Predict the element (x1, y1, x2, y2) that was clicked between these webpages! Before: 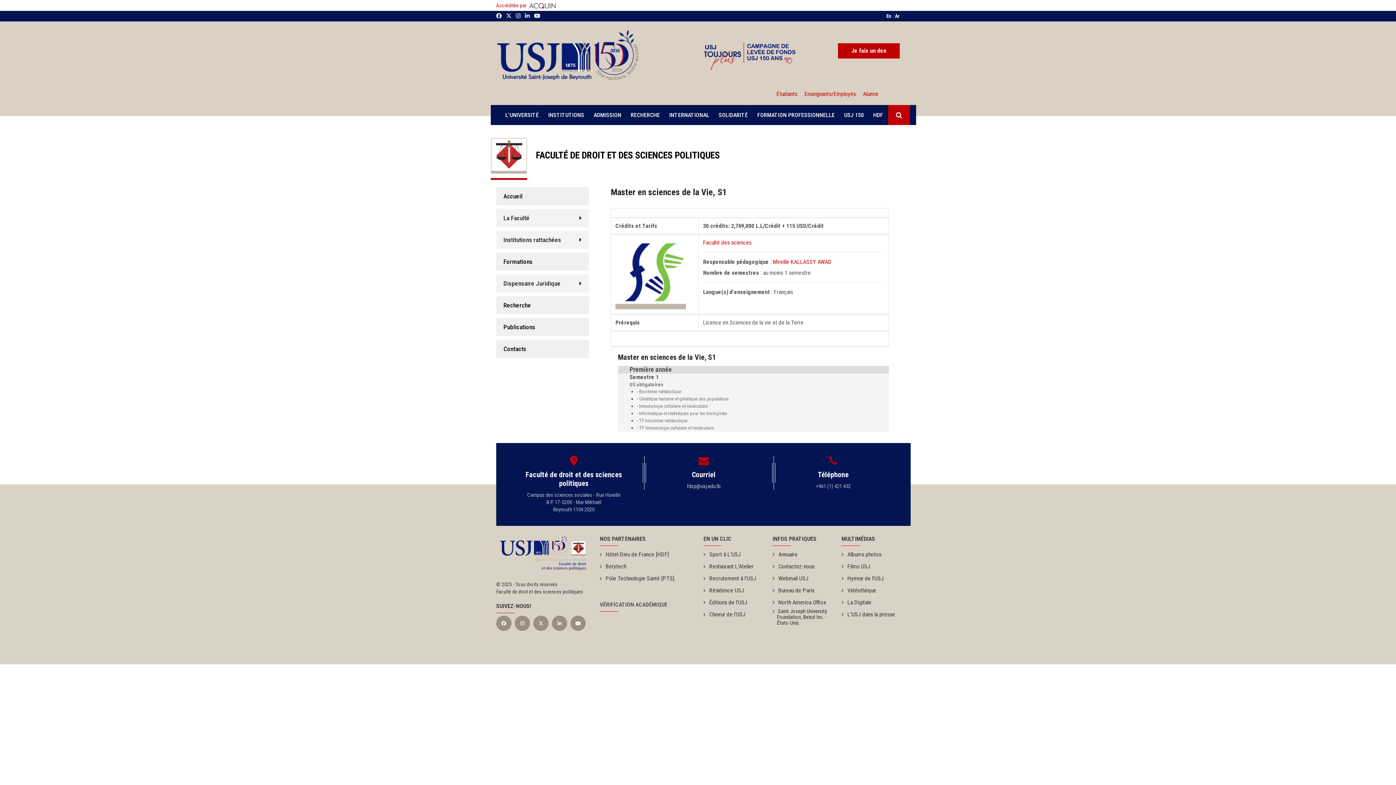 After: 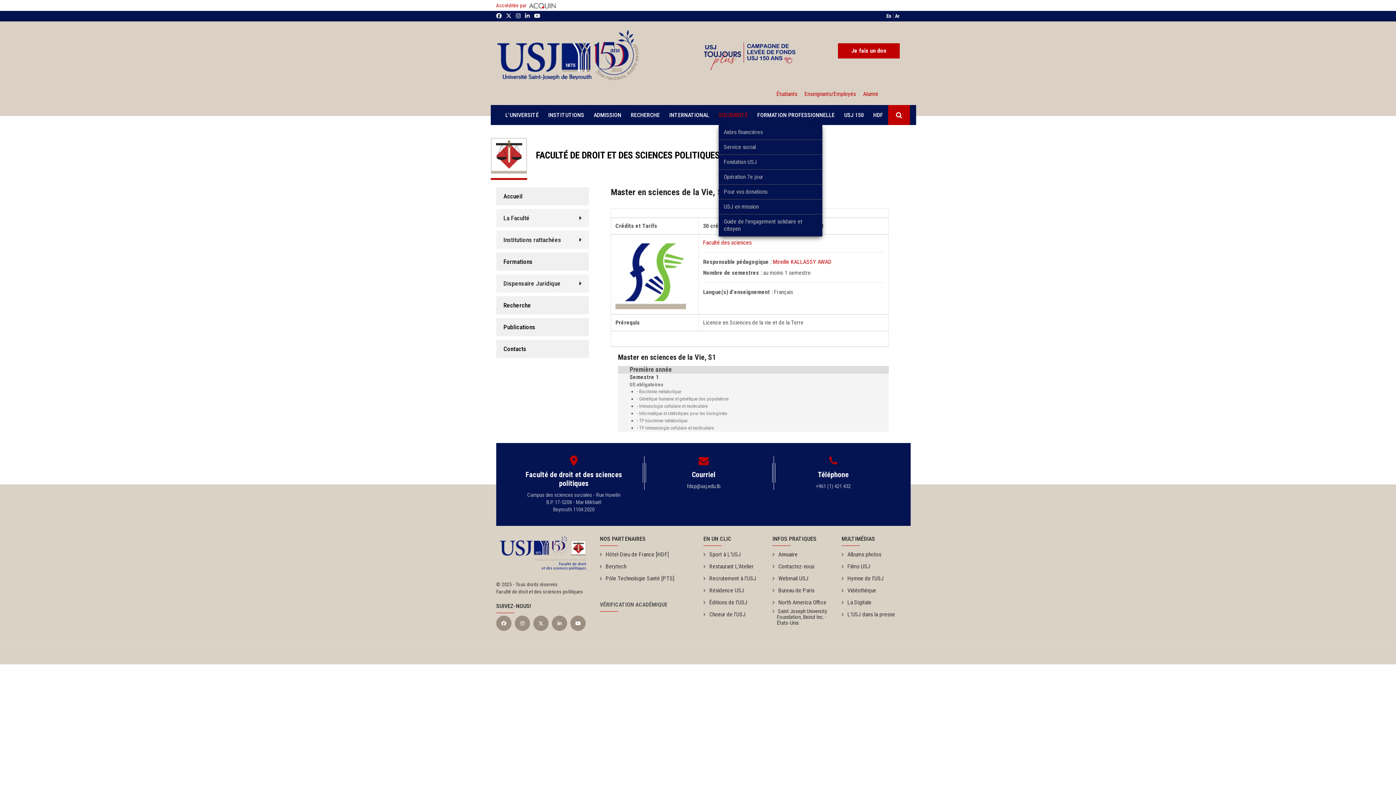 Action: bbox: (718, 105, 748, 125) label: SOLIDARITÉ